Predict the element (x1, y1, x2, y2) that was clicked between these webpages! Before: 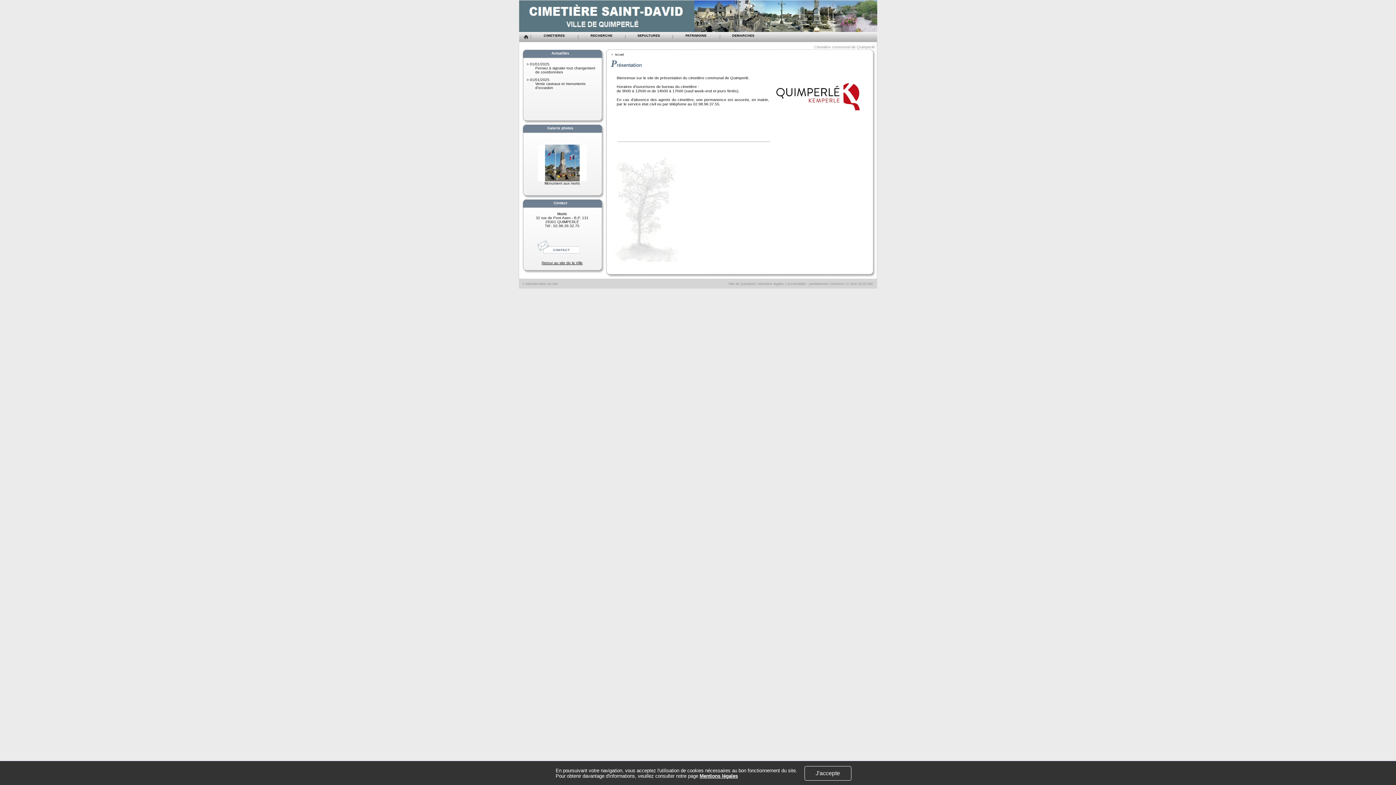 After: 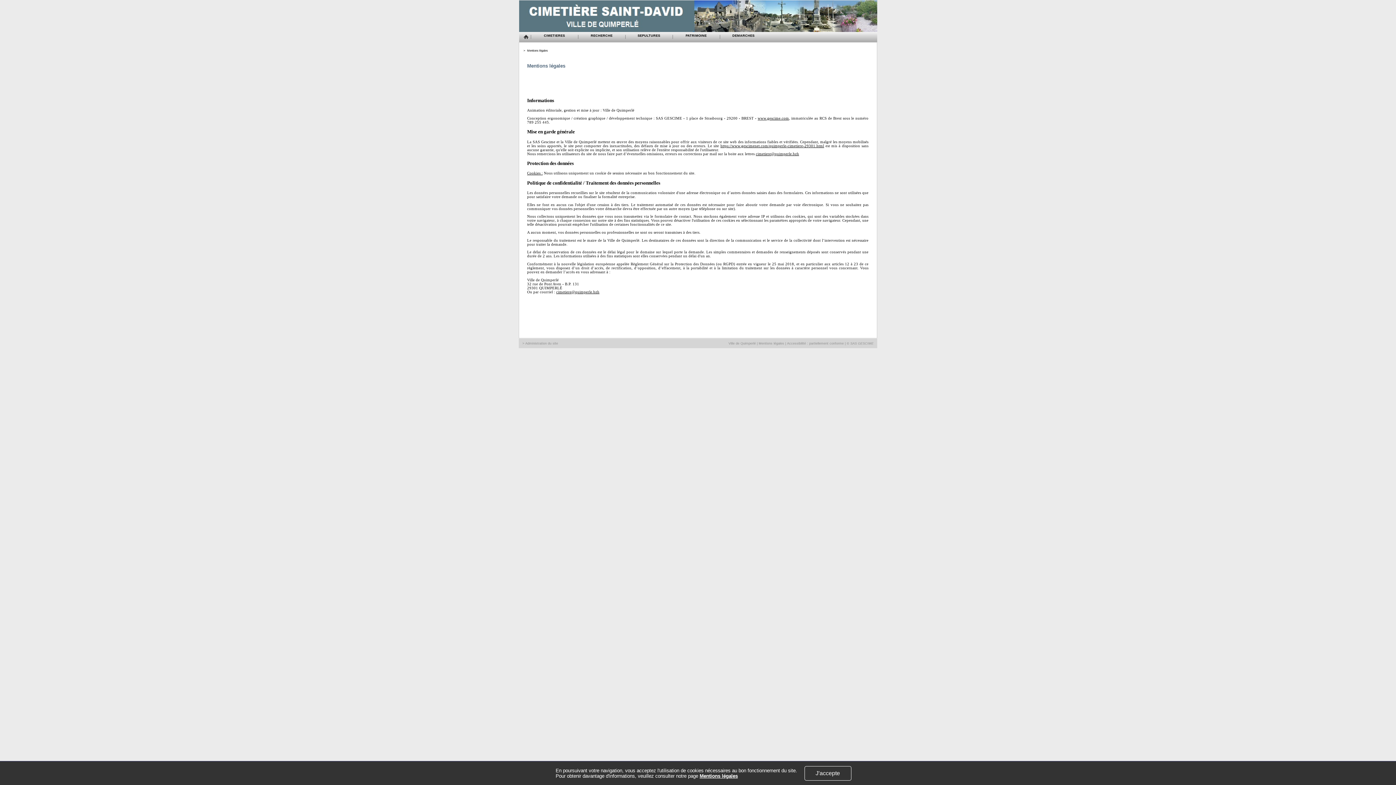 Action: label: Mentions légales bbox: (699, 773, 738, 779)